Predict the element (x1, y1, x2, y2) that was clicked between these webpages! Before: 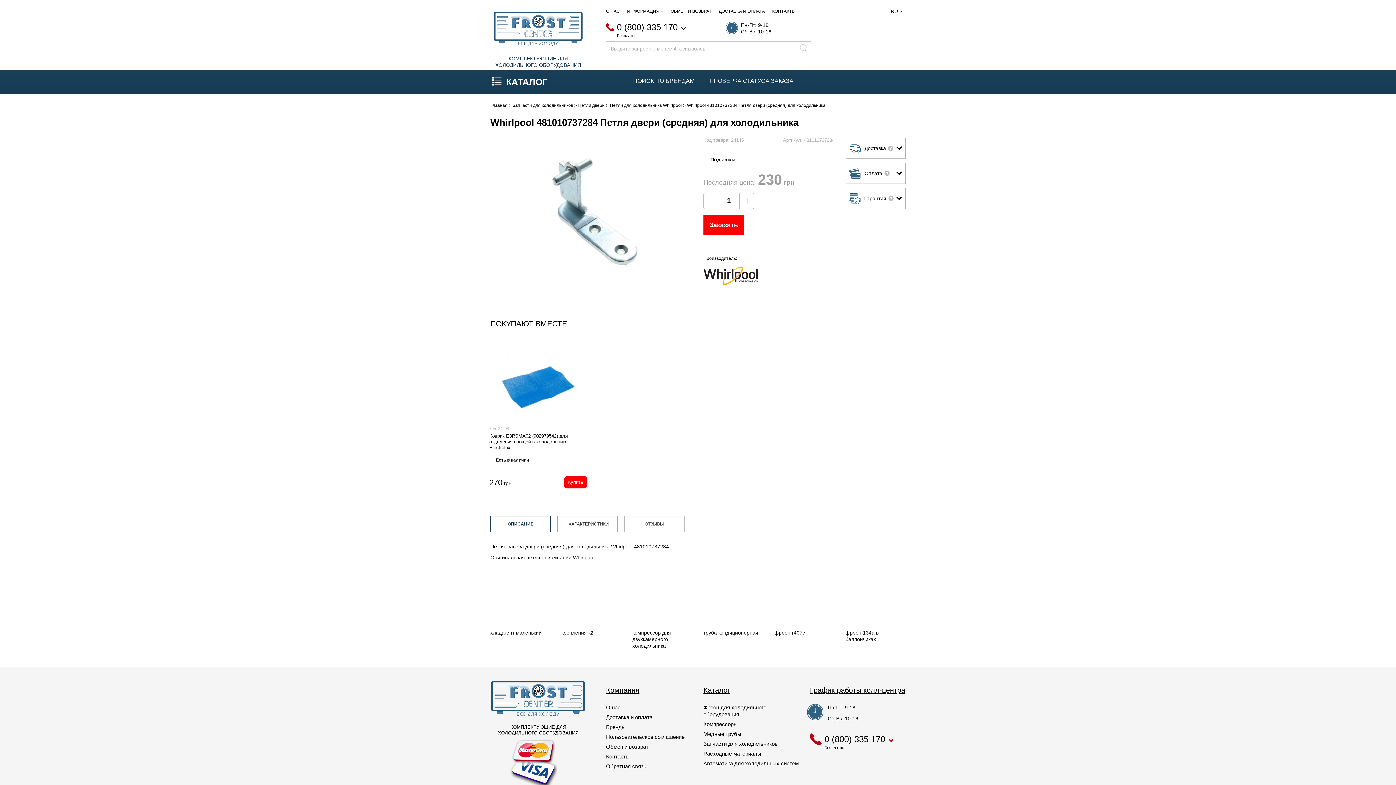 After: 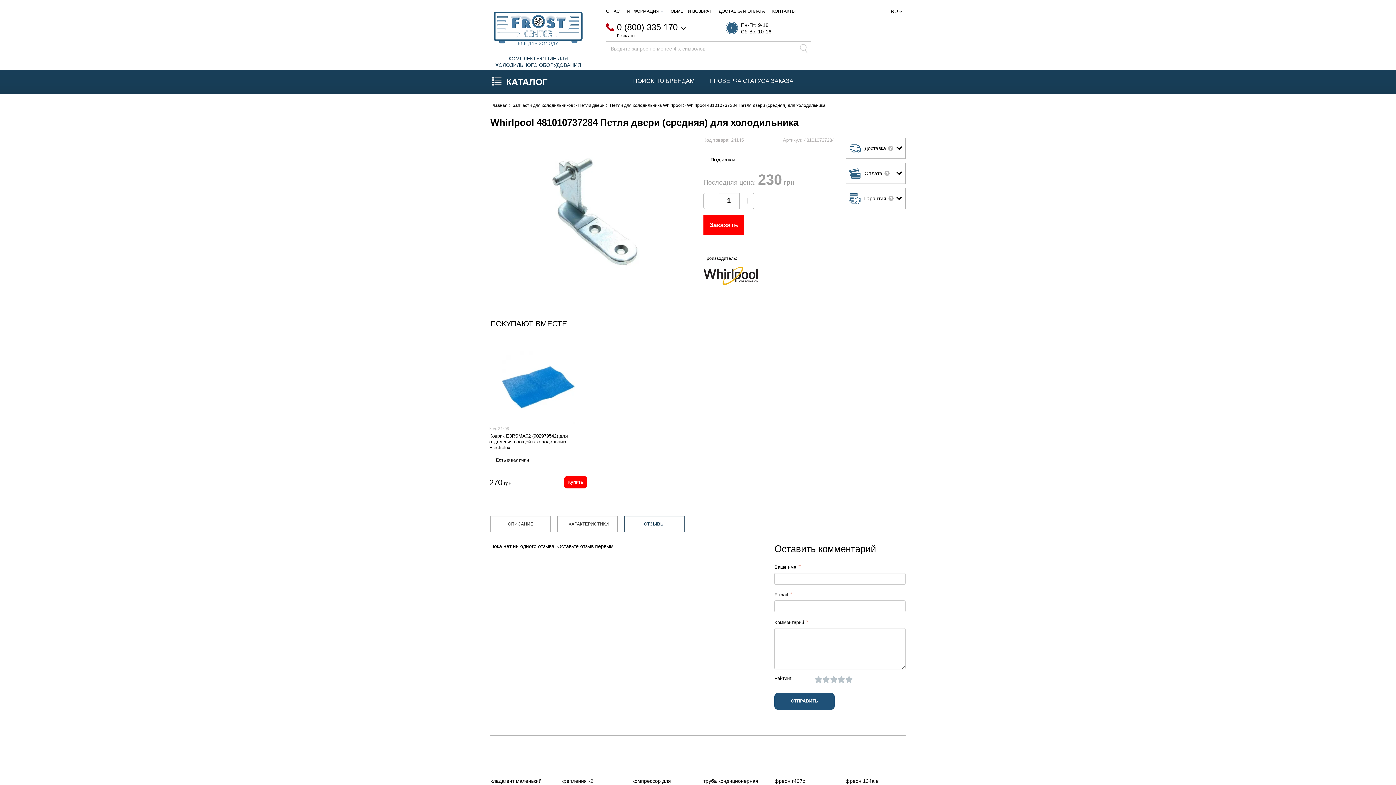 Action: bbox: (624, 516, 684, 532) label: ОТЗЫВЫ